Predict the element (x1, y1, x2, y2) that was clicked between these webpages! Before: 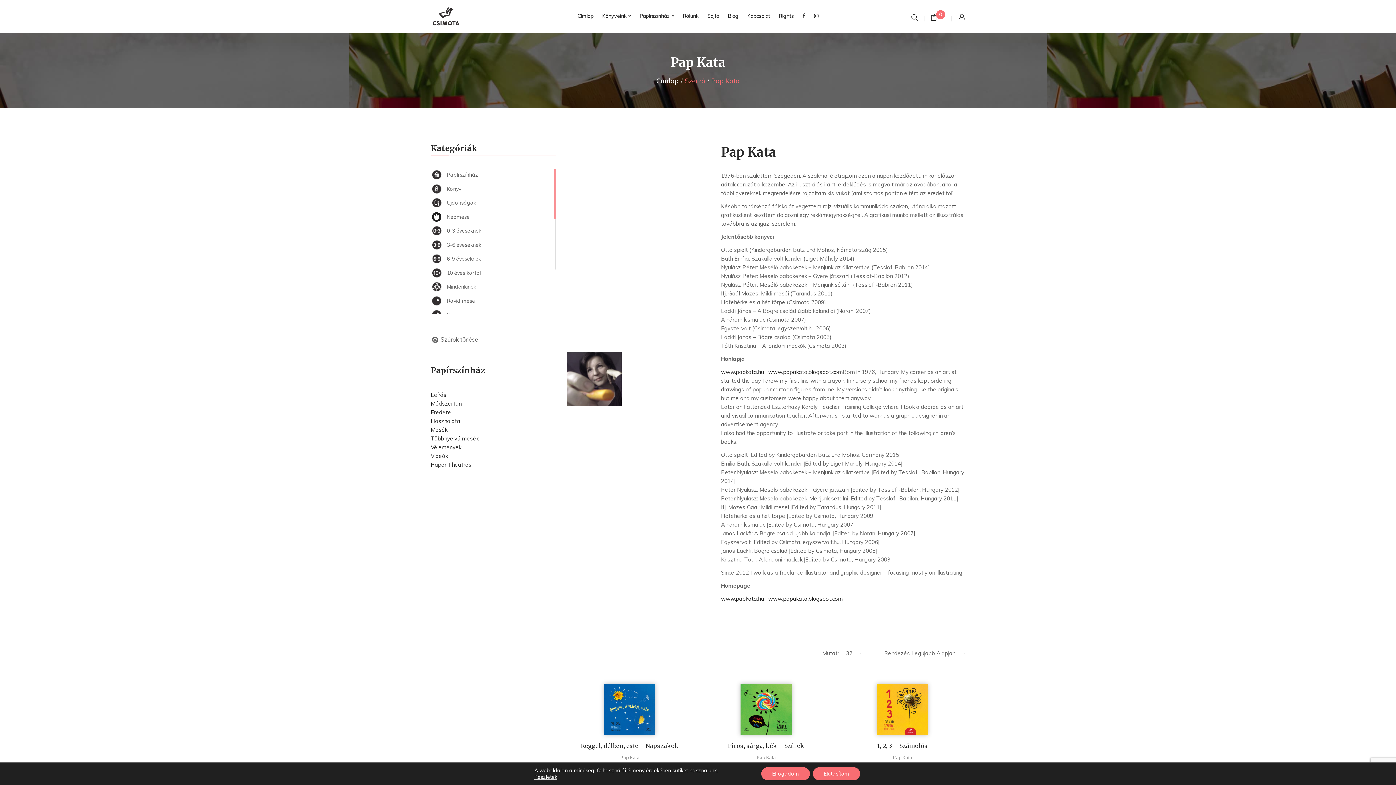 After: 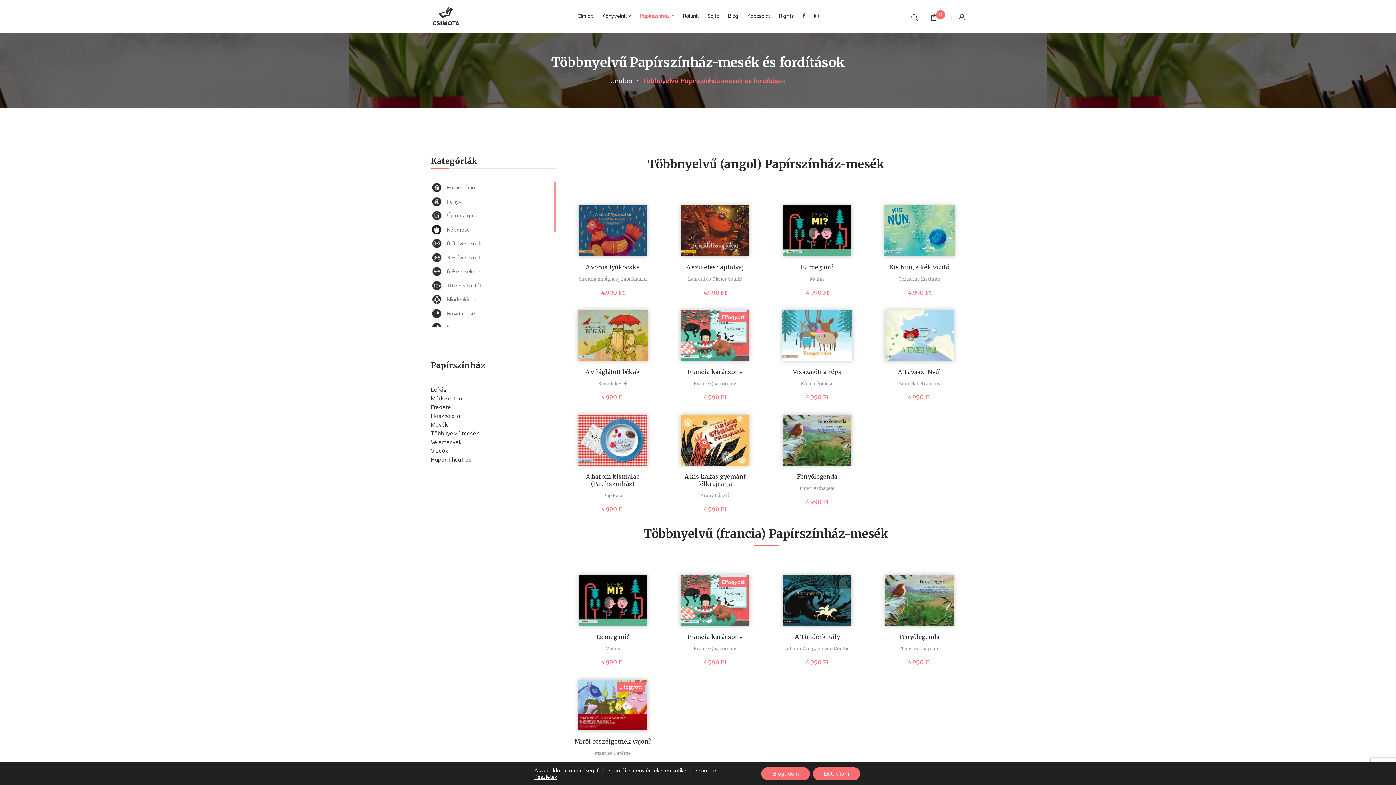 Action: bbox: (430, 435, 478, 442) label: Többnyelvű mesék